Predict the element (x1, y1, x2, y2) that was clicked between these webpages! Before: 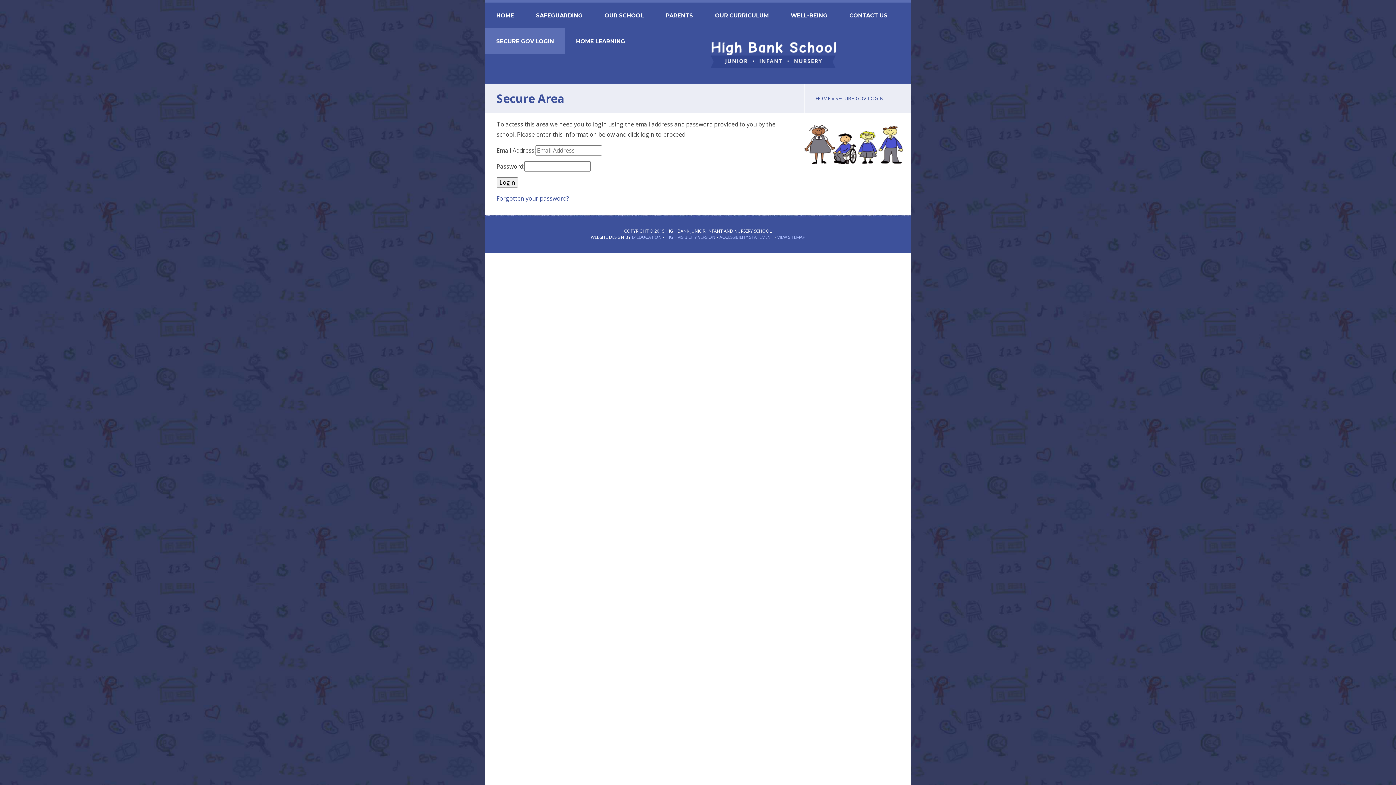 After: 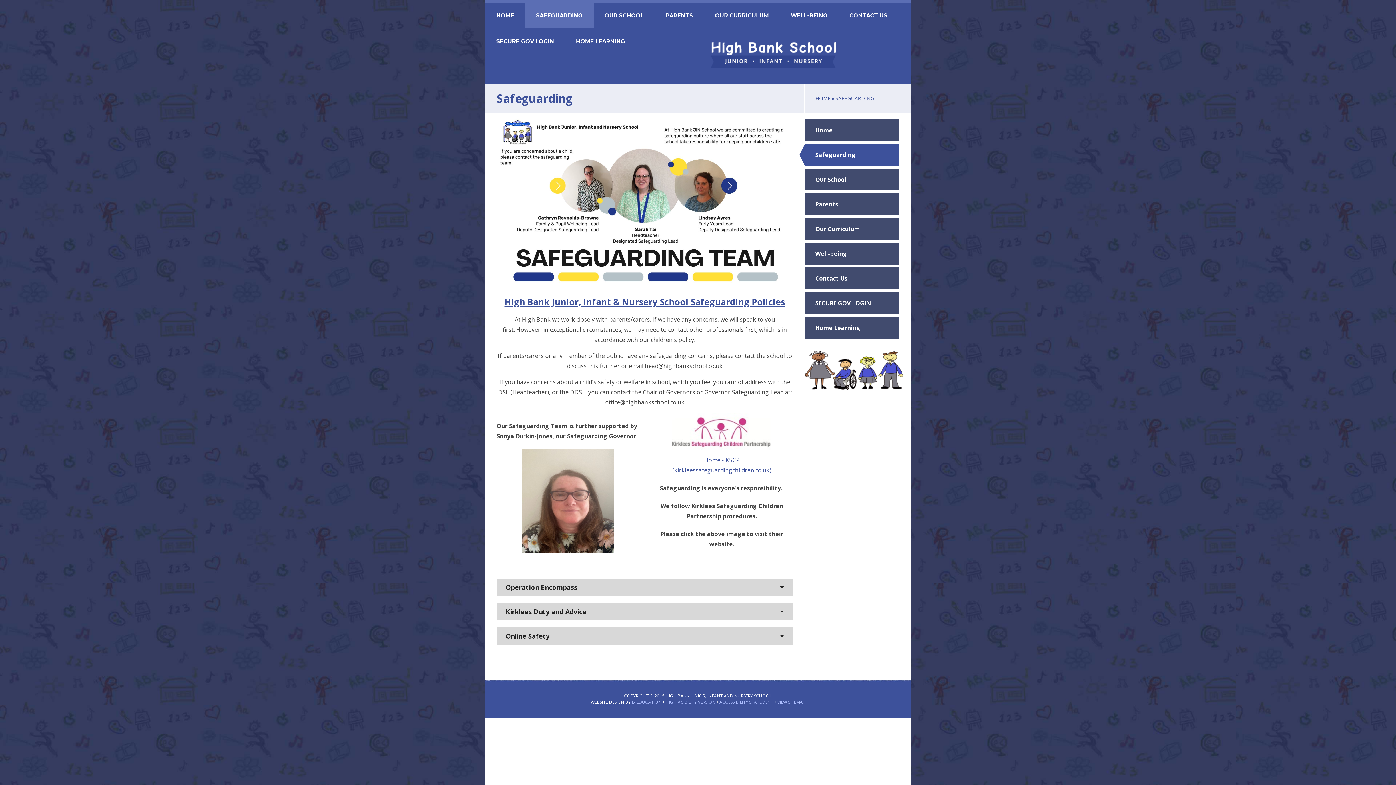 Action: label: SAFEGUARDING
SAFEGUARDING bbox: (525, 2, 593, 28)